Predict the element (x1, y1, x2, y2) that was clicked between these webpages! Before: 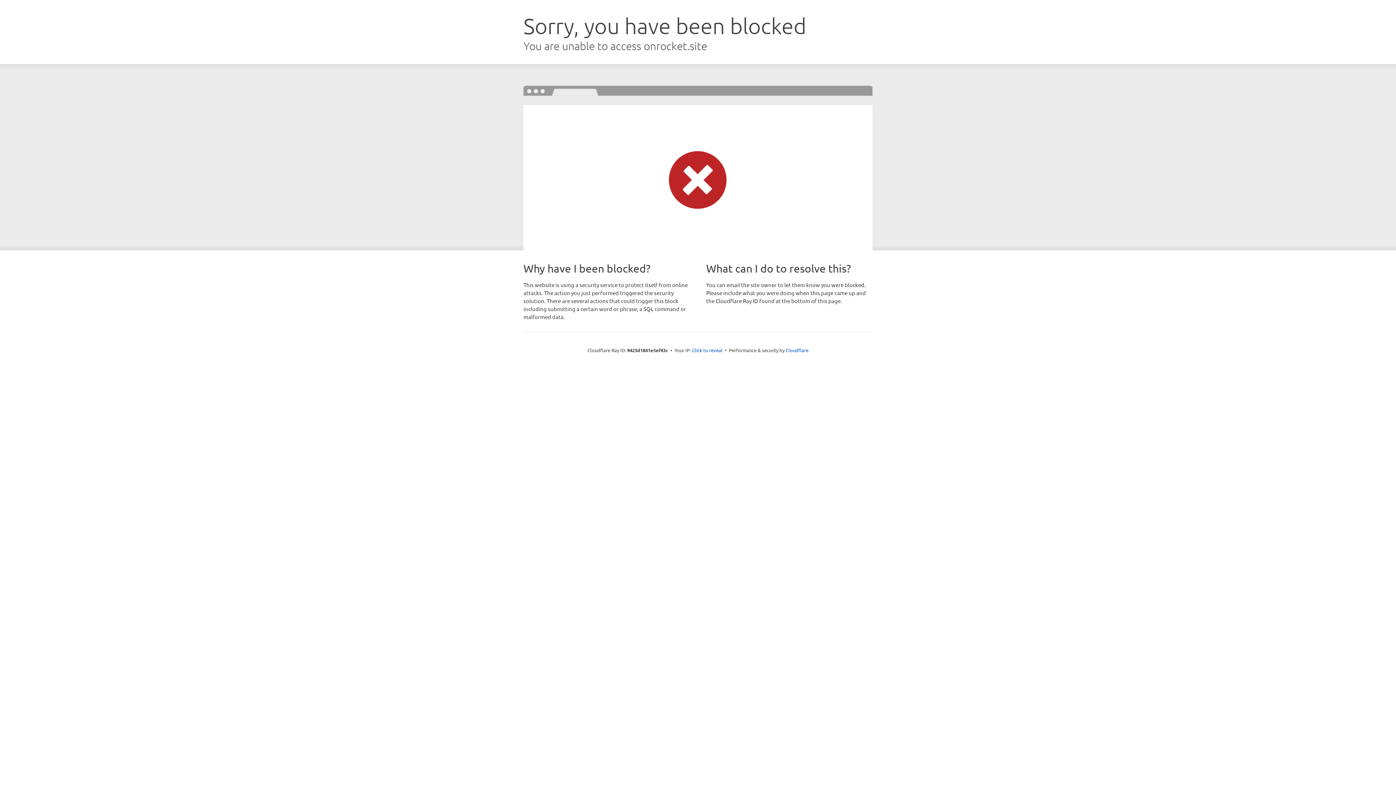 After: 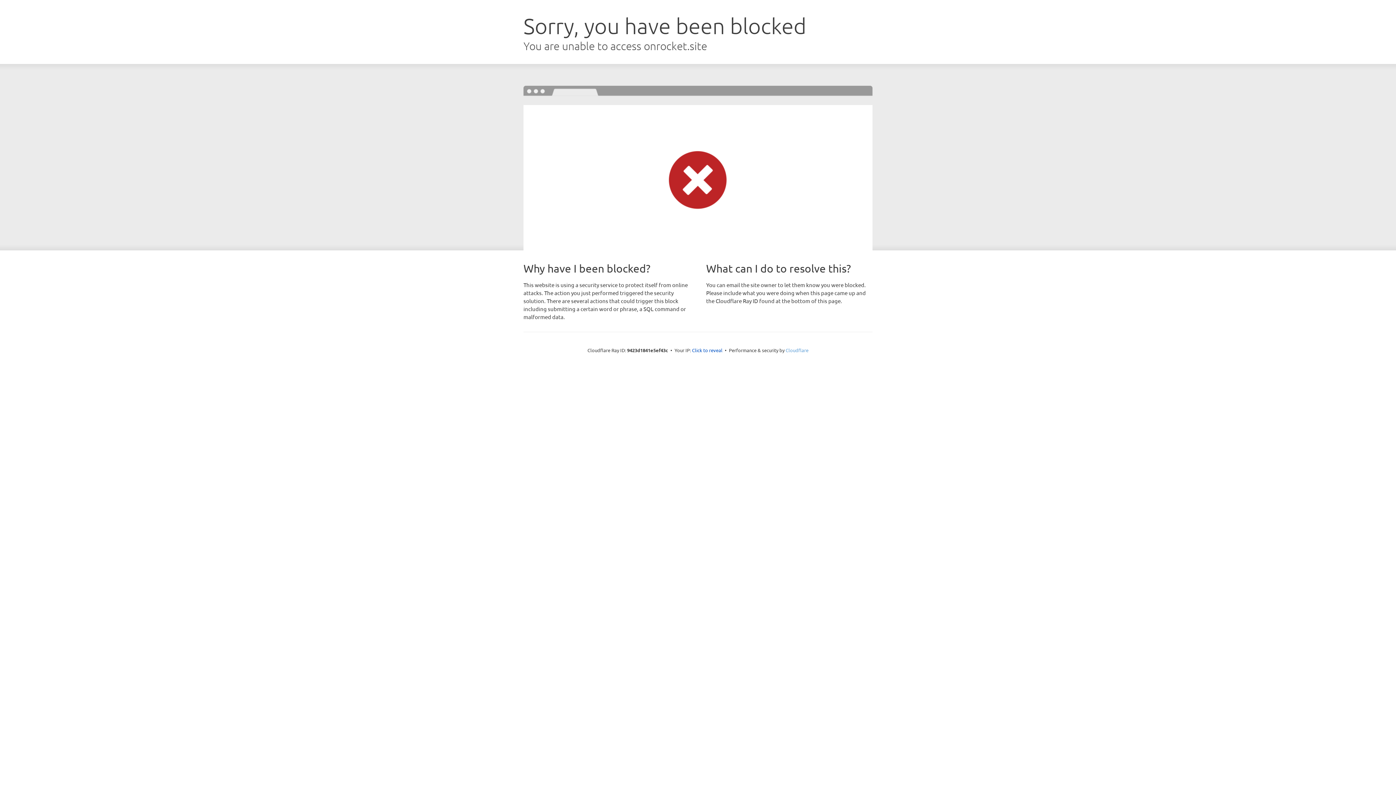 Action: label: Cloudflare bbox: (785, 347, 808, 353)